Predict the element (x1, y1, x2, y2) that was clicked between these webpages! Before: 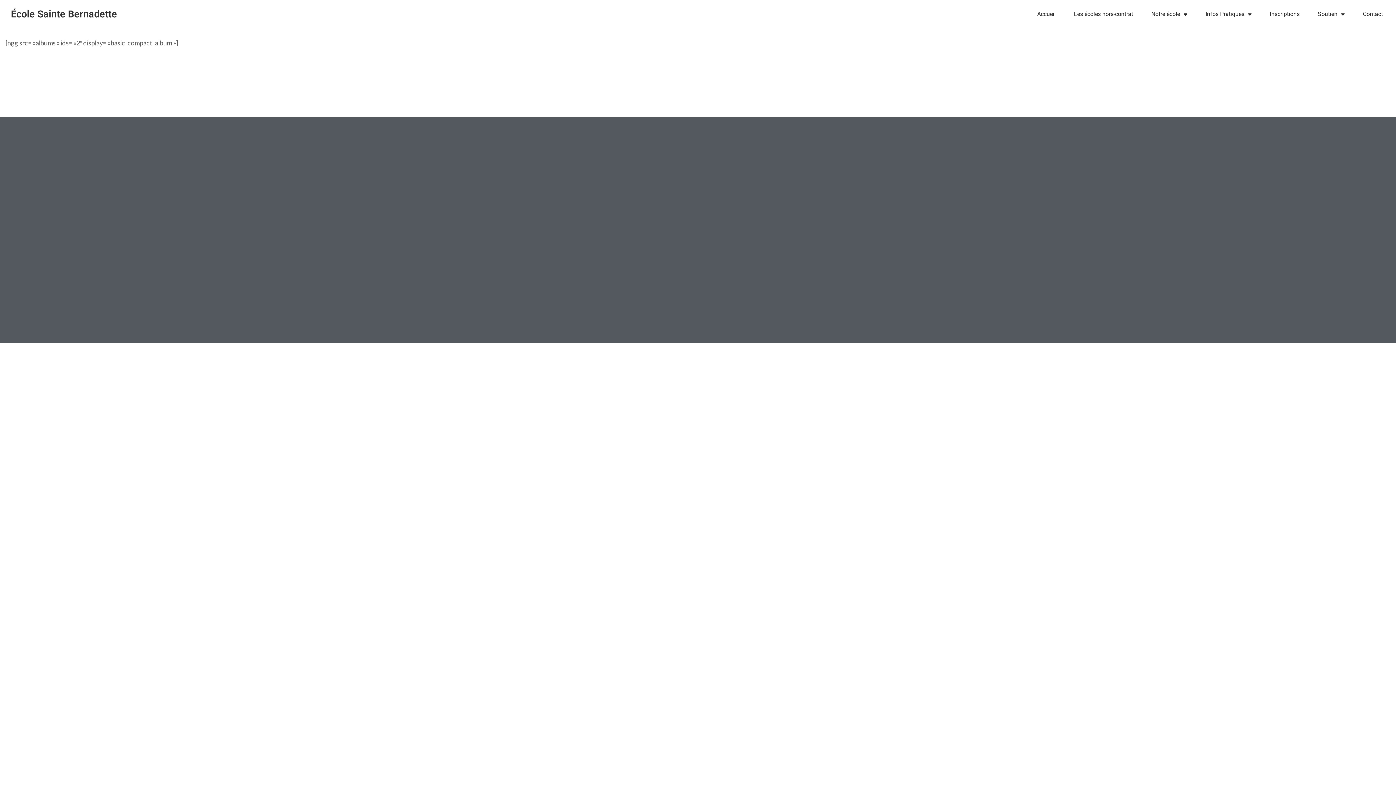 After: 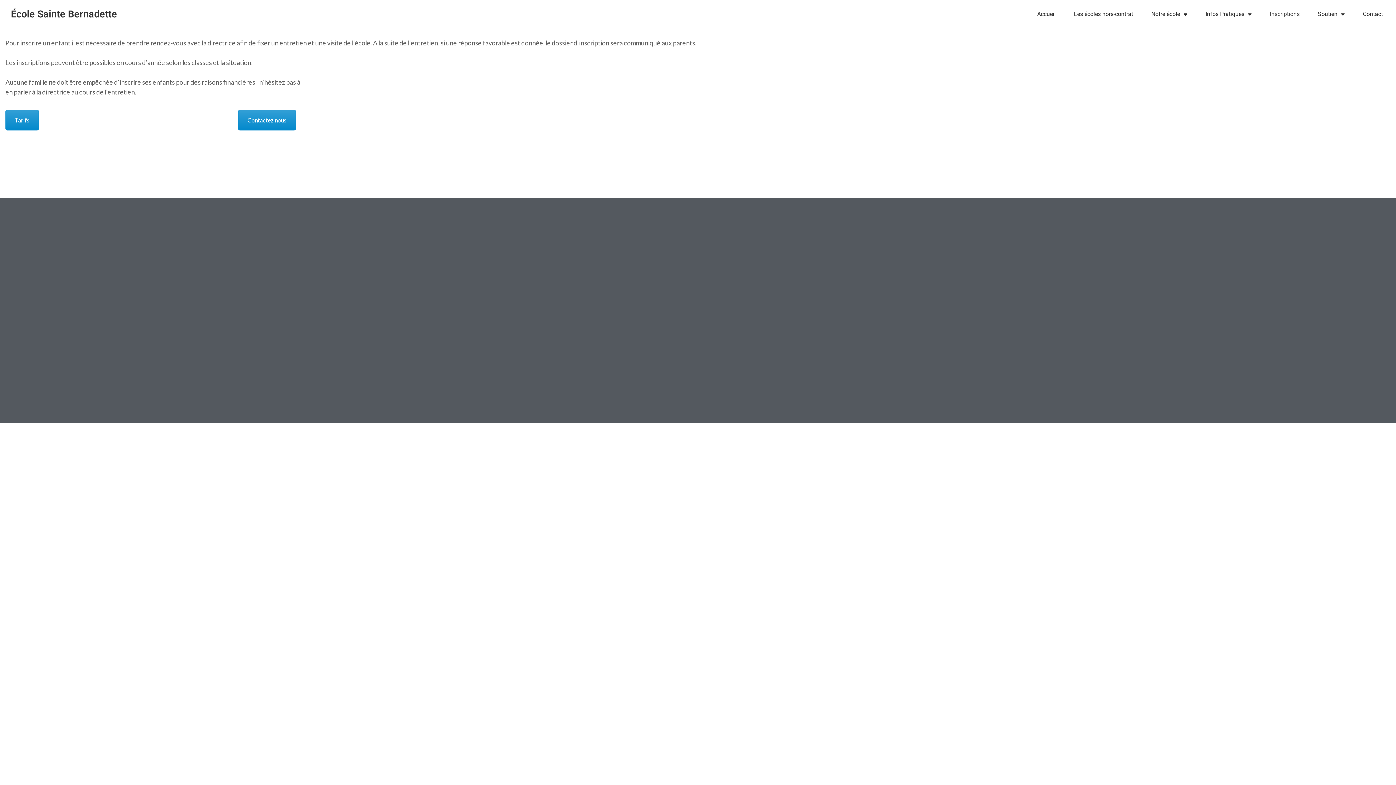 Action: bbox: (1268, 9, 1302, 19) label: Inscriptions